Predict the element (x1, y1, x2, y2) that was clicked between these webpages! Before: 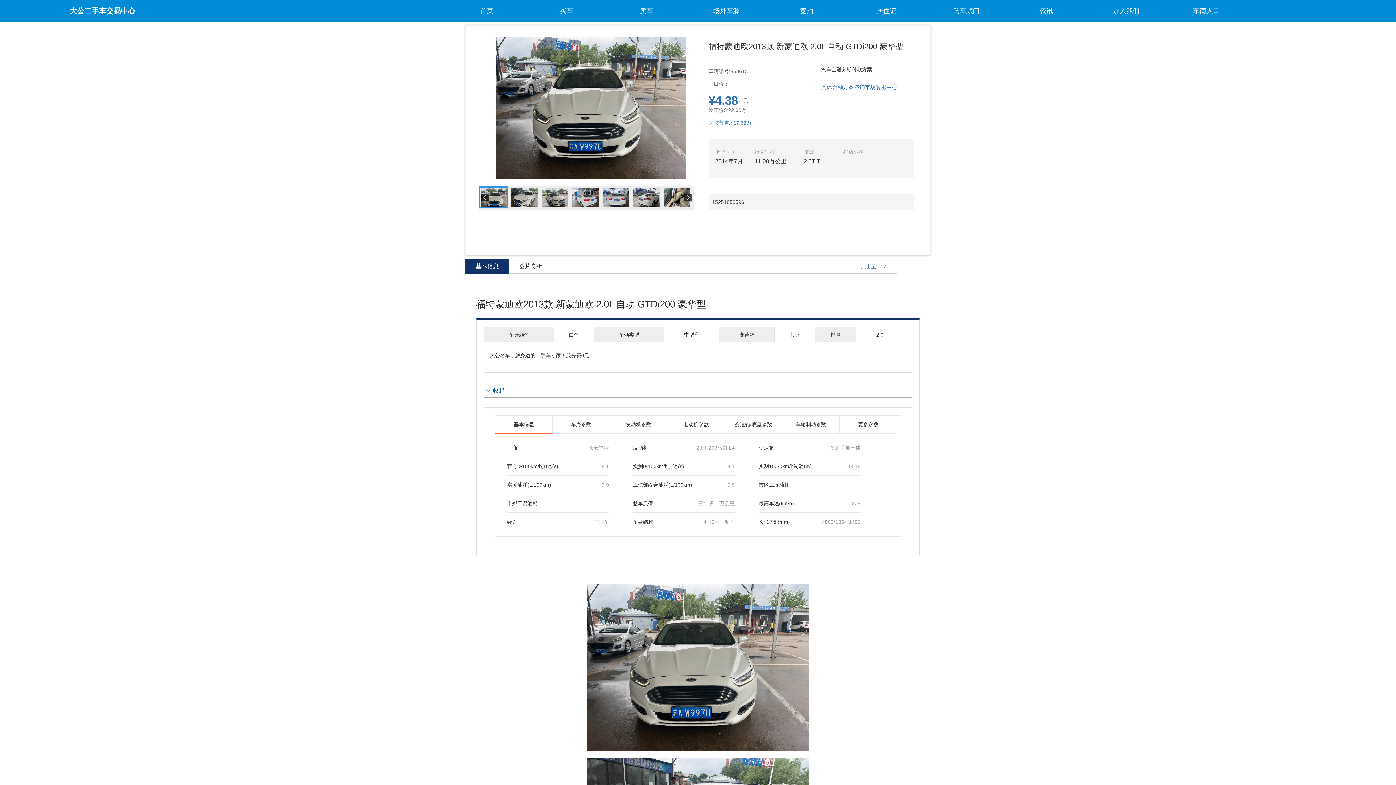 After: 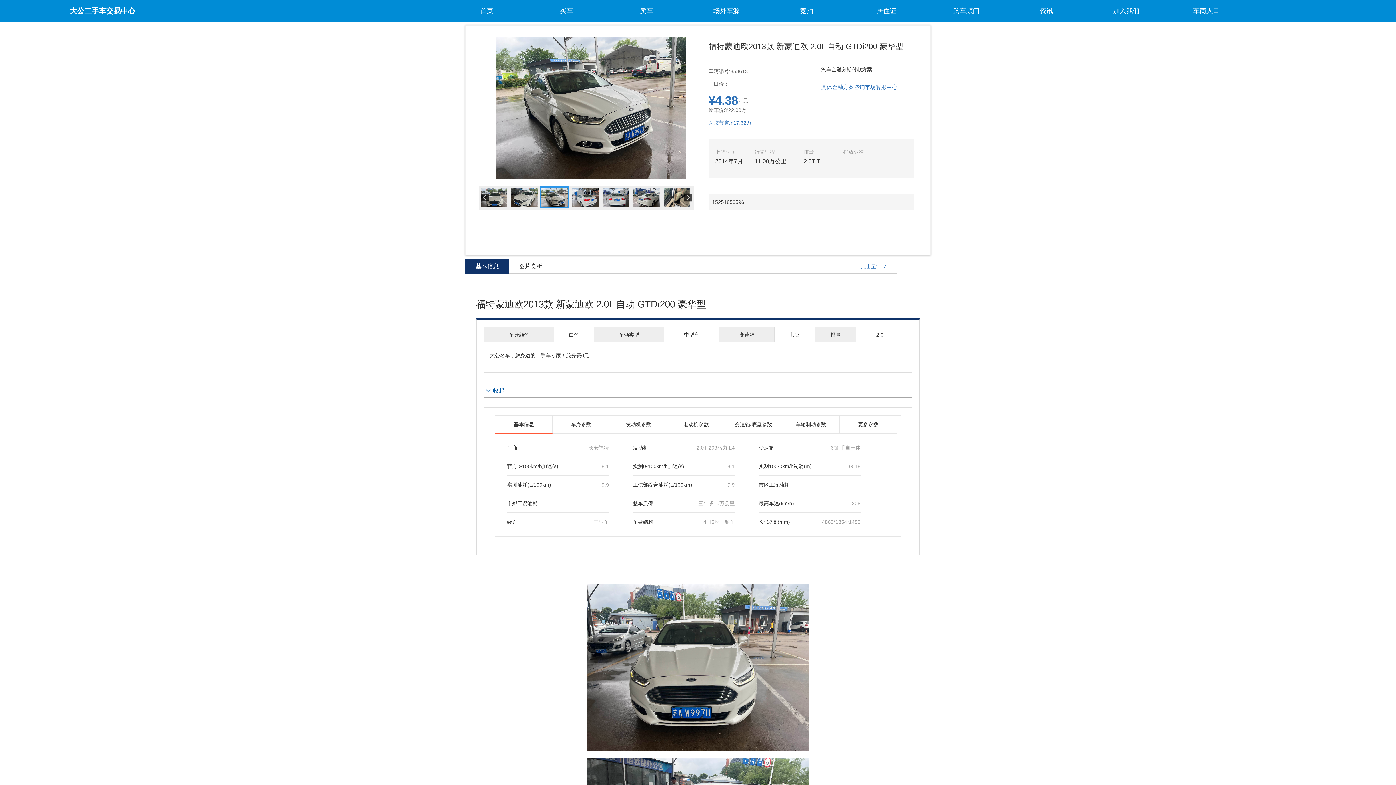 Action: bbox: (541, 195, 570, 201)